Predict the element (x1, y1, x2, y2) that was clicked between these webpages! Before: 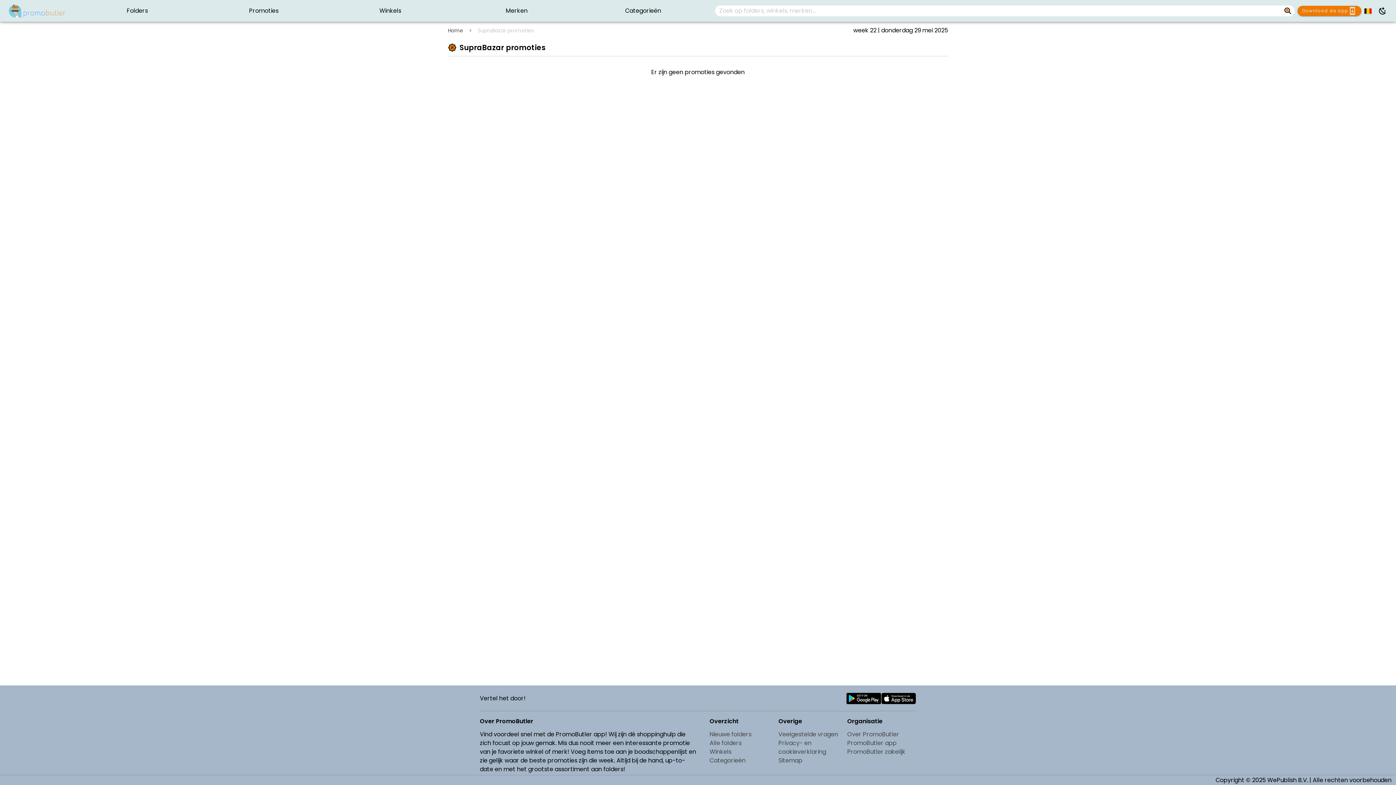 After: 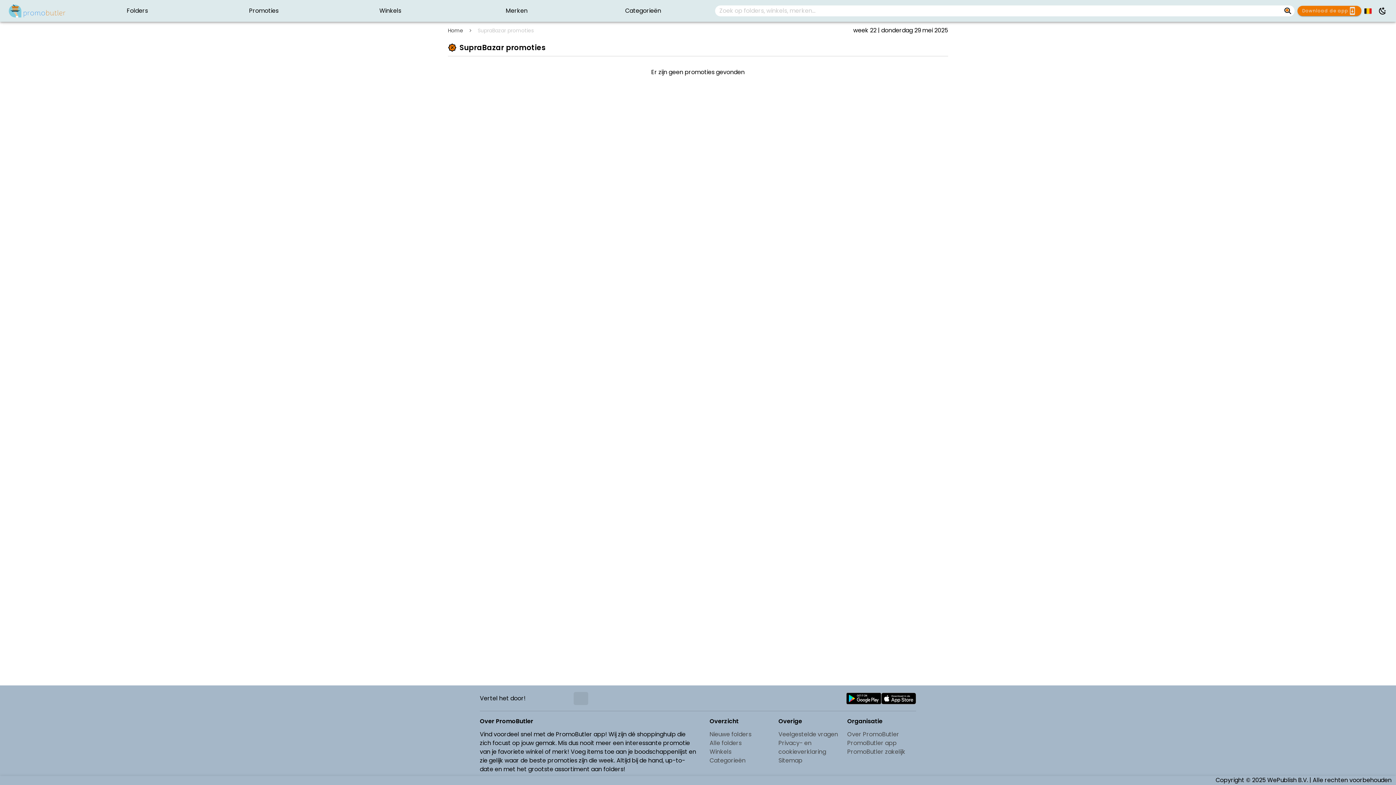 Action: bbox: (573, 692, 588, 705) label: TikTok